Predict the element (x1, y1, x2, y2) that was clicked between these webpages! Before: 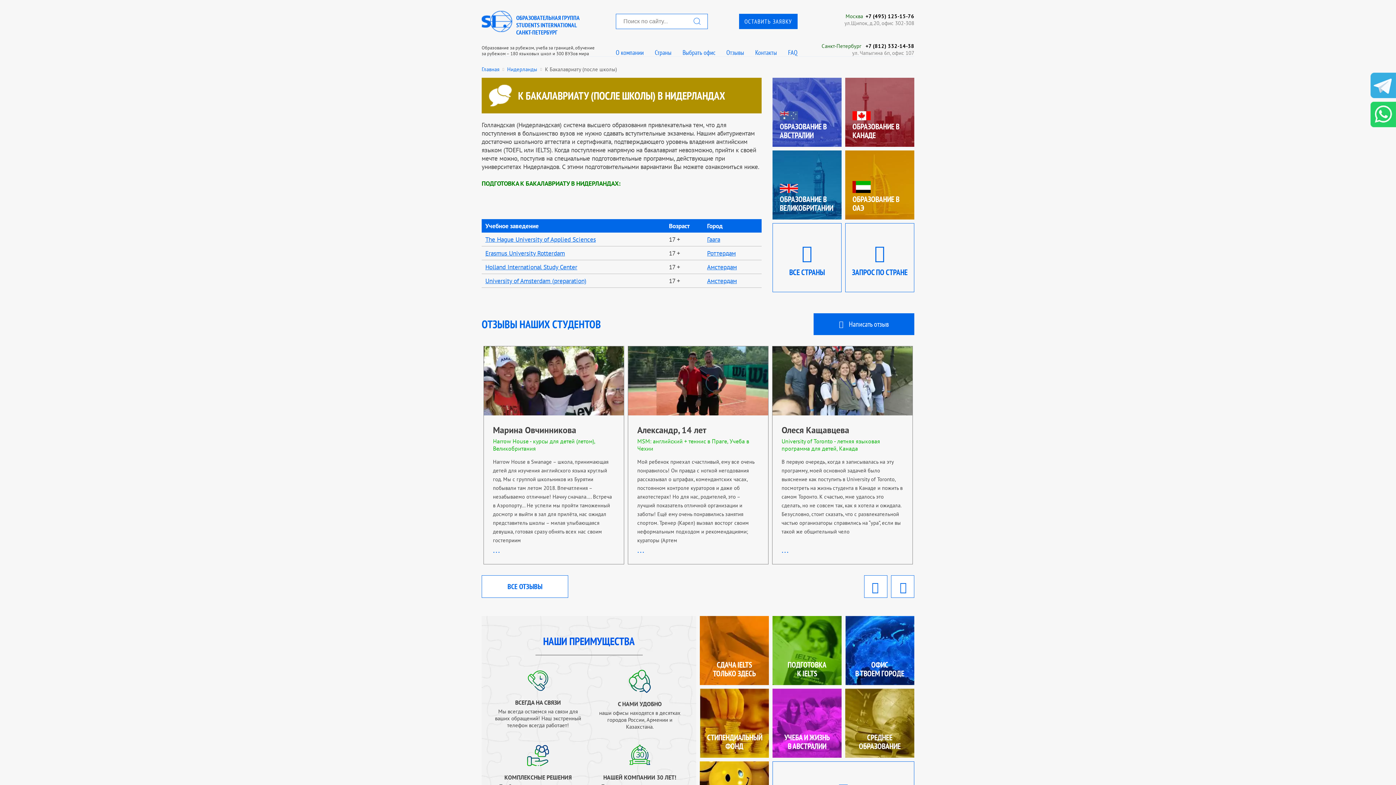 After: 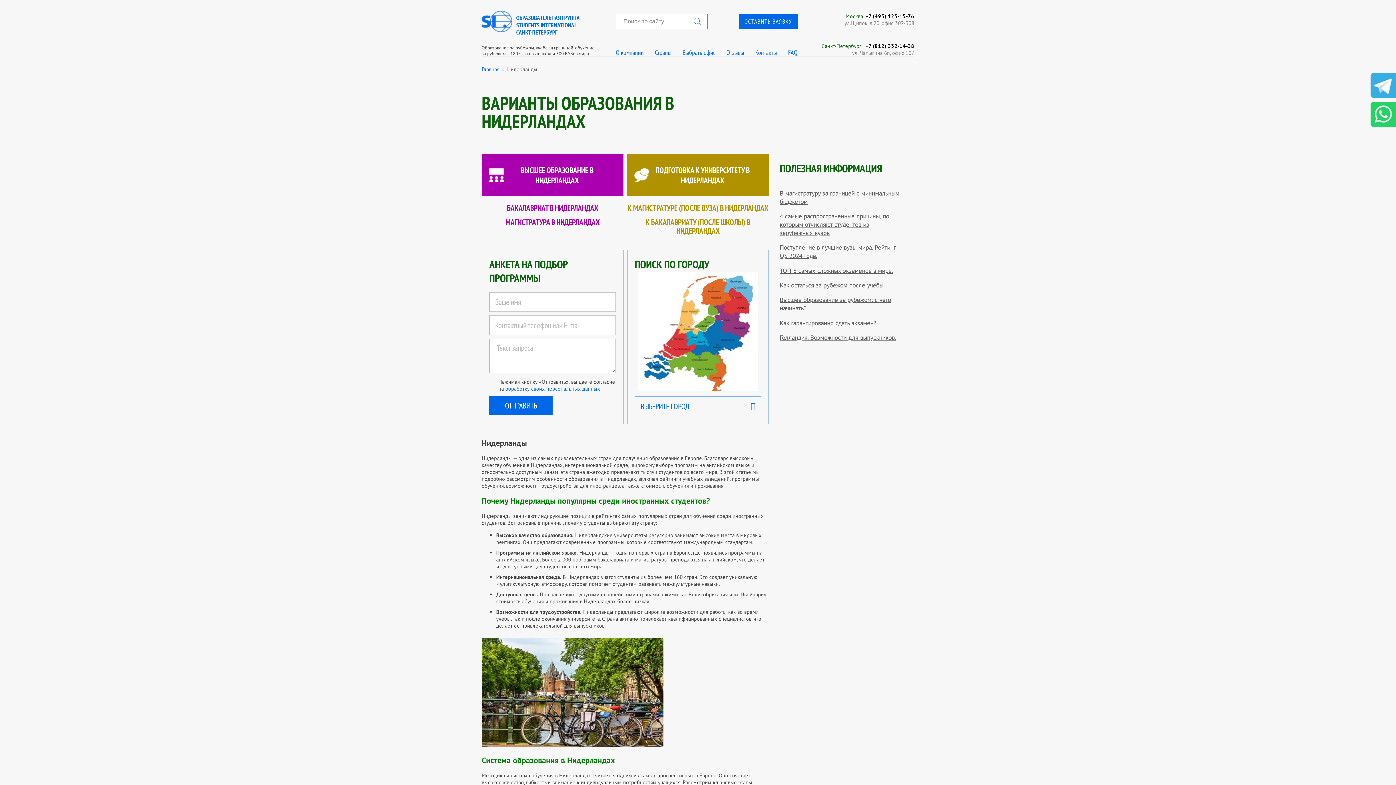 Action: label: Нидерланды bbox: (507, 65, 537, 72)